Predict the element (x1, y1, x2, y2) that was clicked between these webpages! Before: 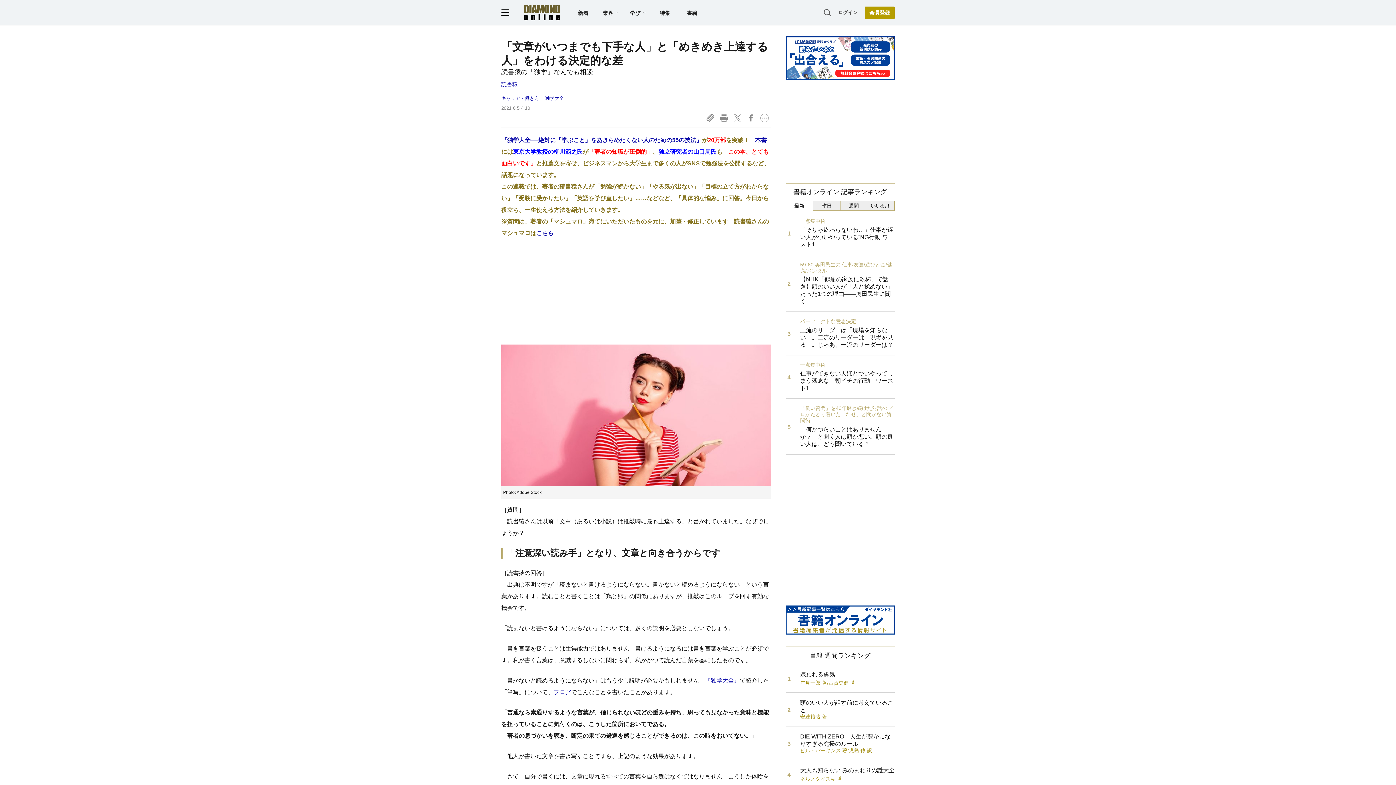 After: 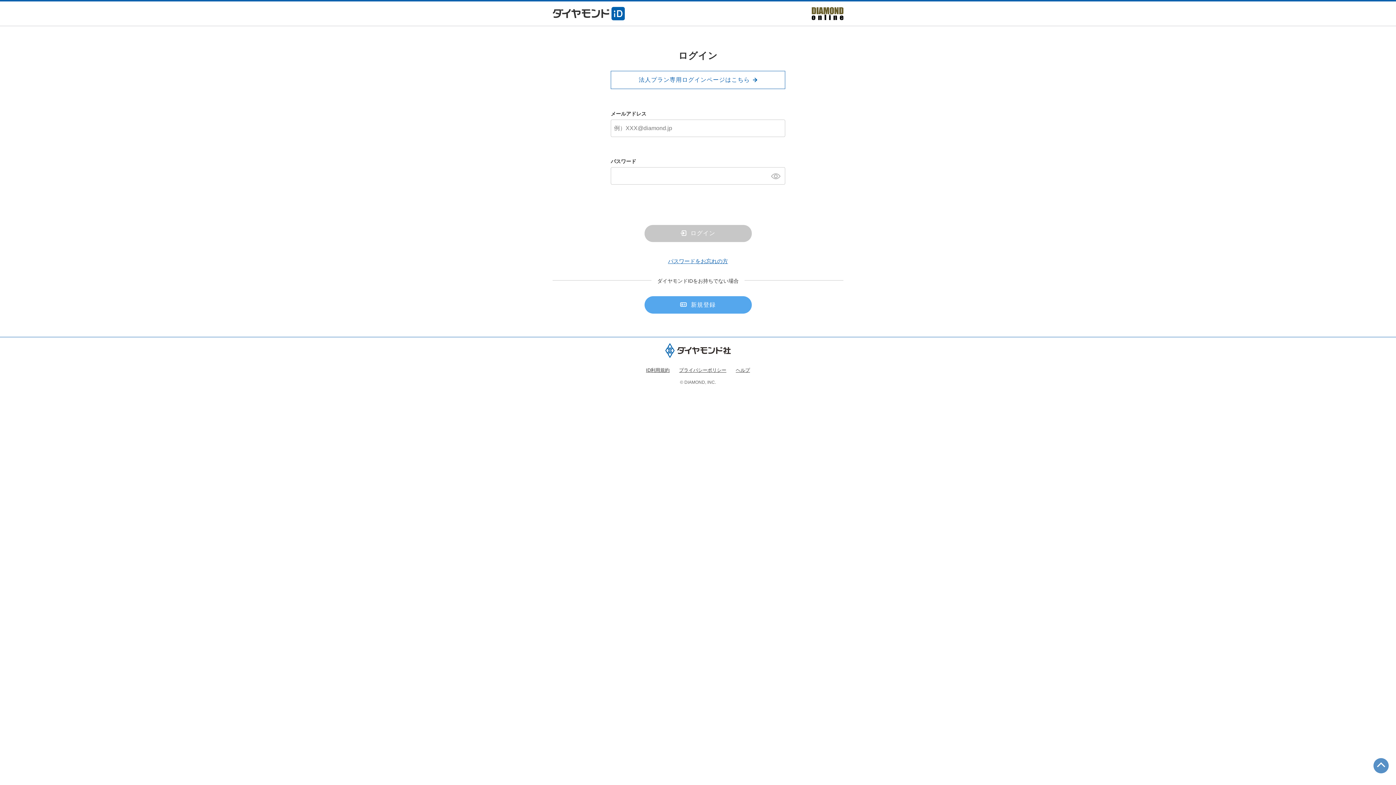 Action: label: ログイン bbox: (838, 8, 857, 16)